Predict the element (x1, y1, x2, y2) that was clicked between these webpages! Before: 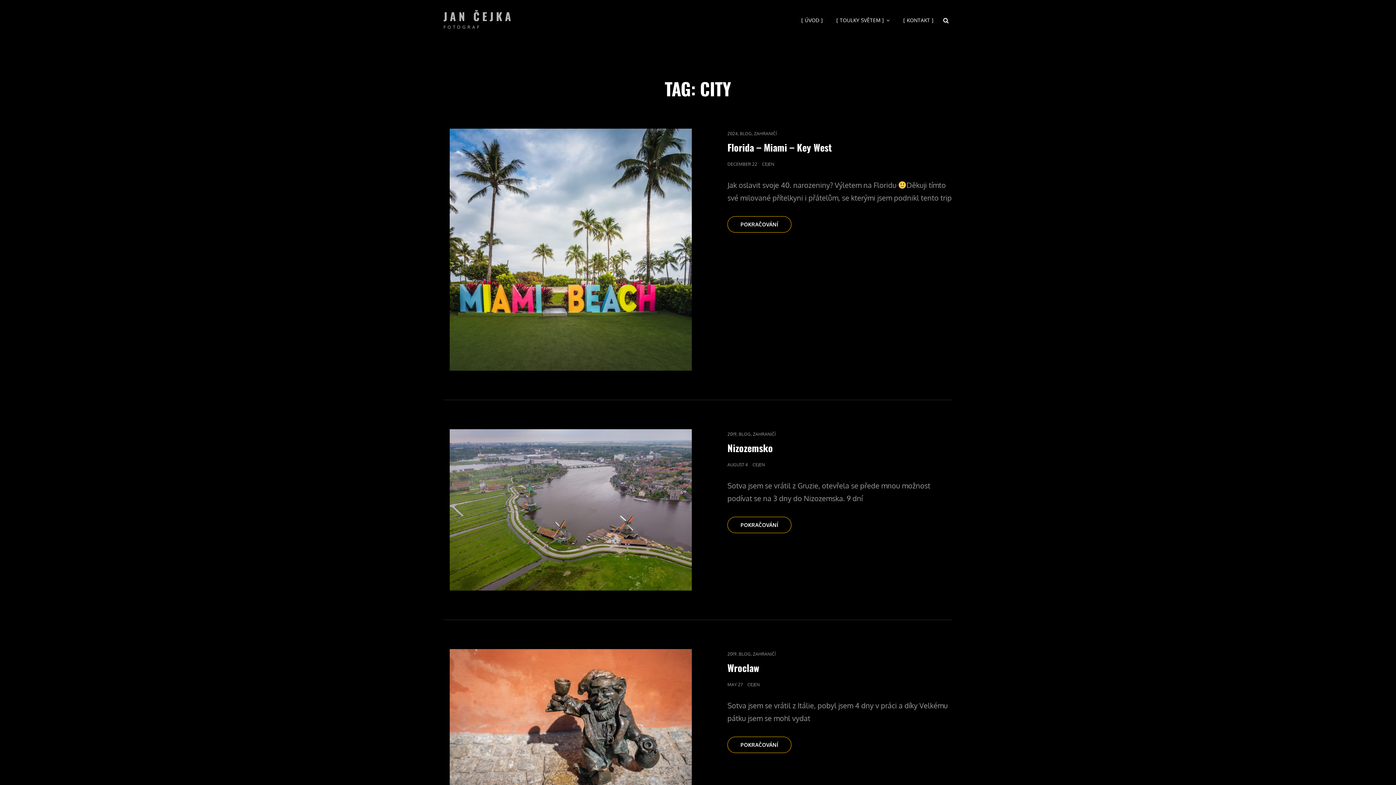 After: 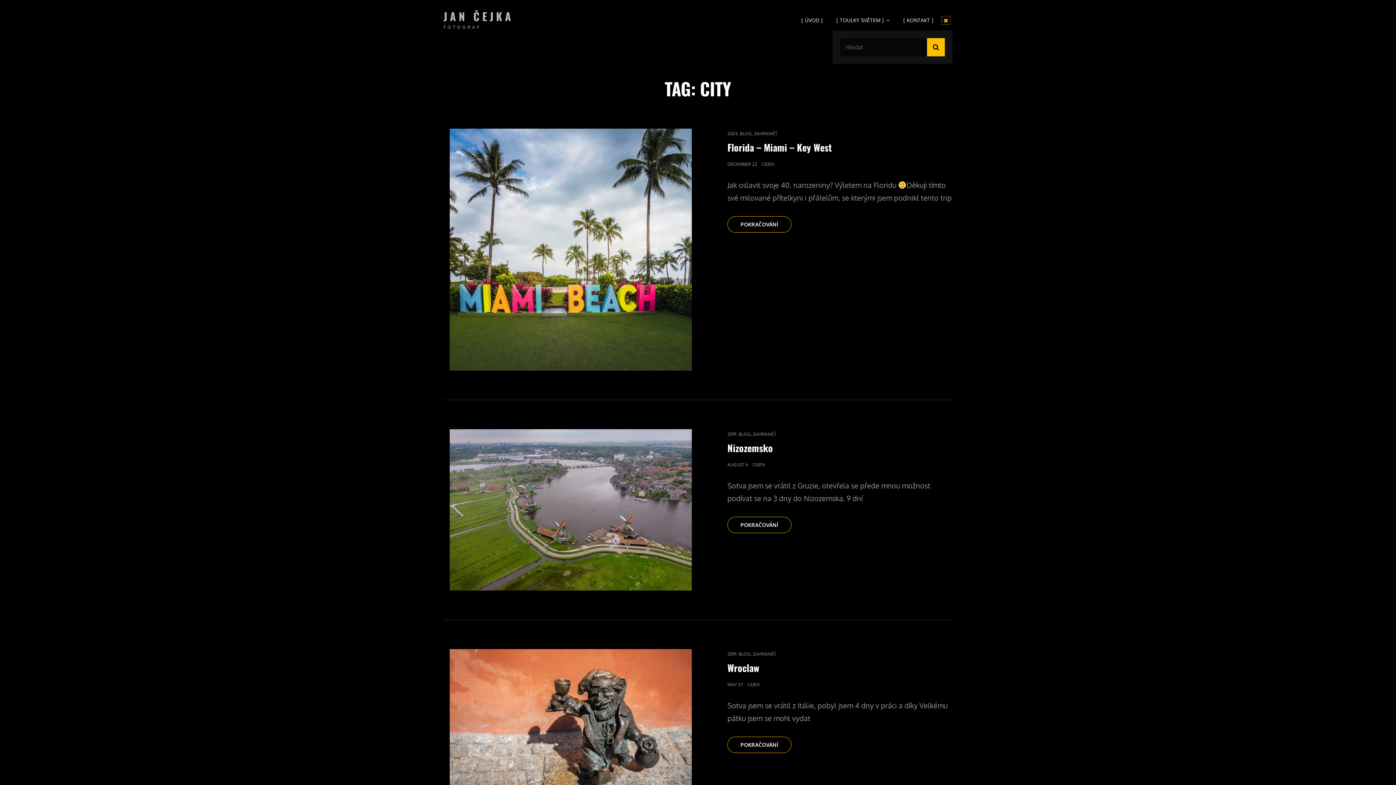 Action: label: SEARCH bbox: (940, 14, 951, 25)